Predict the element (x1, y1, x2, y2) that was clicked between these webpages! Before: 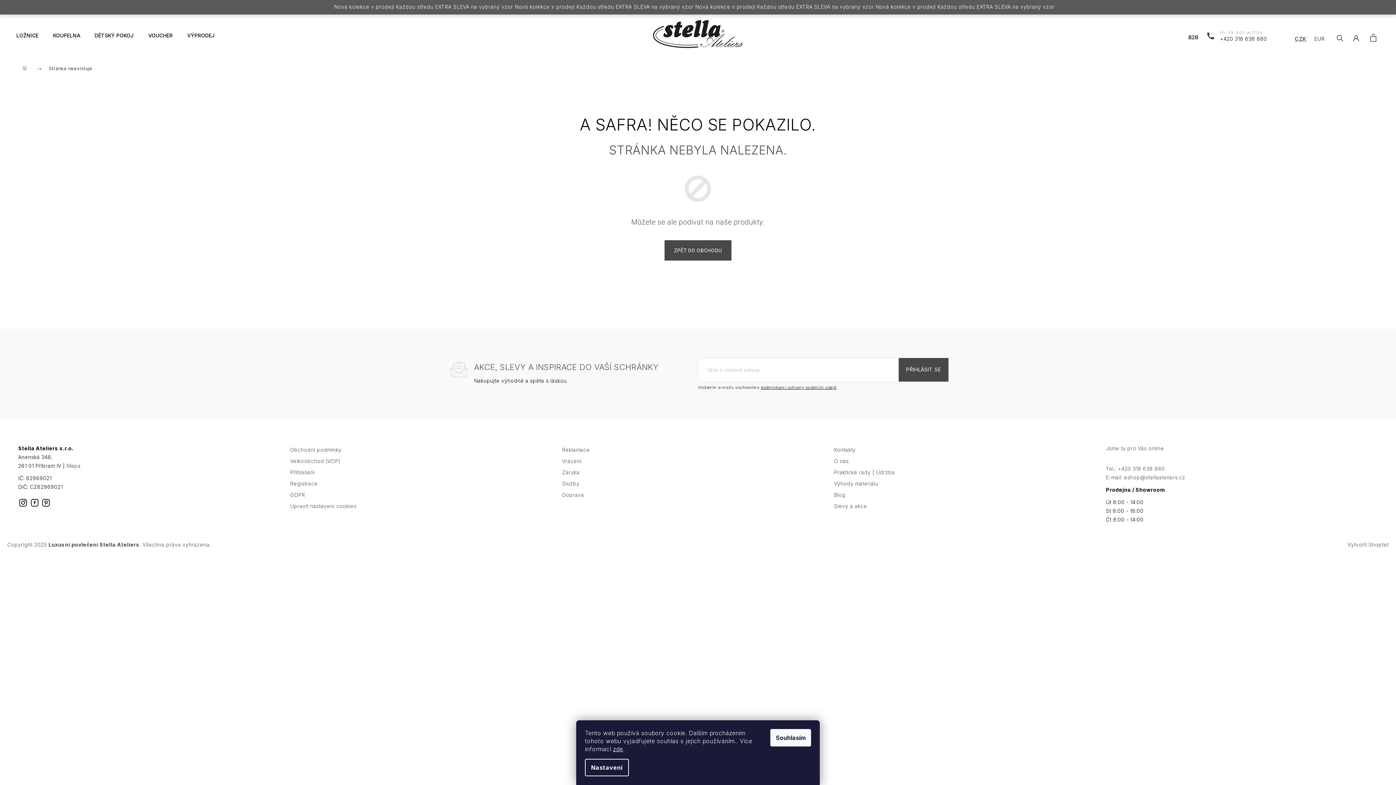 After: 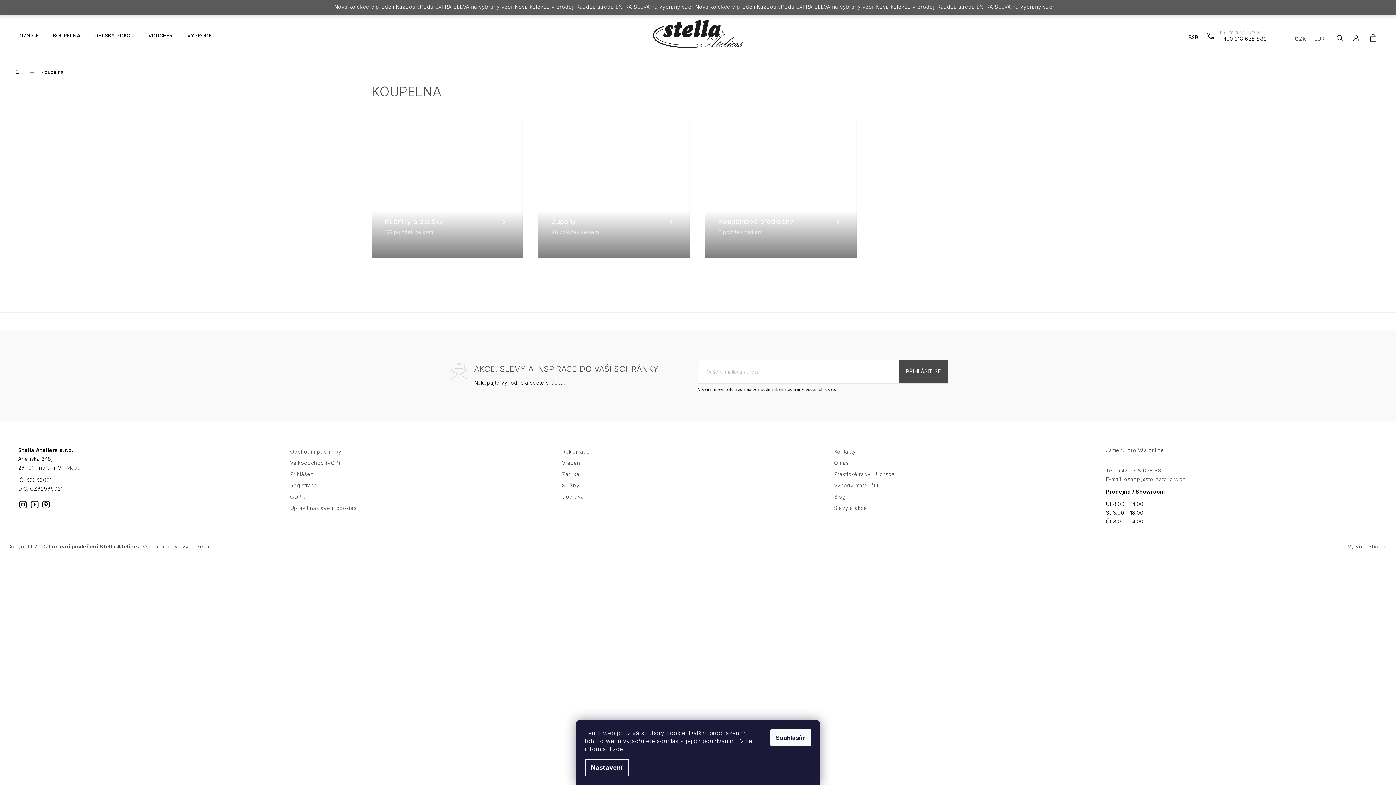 Action: bbox: (45, 20, 87, 59) label: KOUPELNA